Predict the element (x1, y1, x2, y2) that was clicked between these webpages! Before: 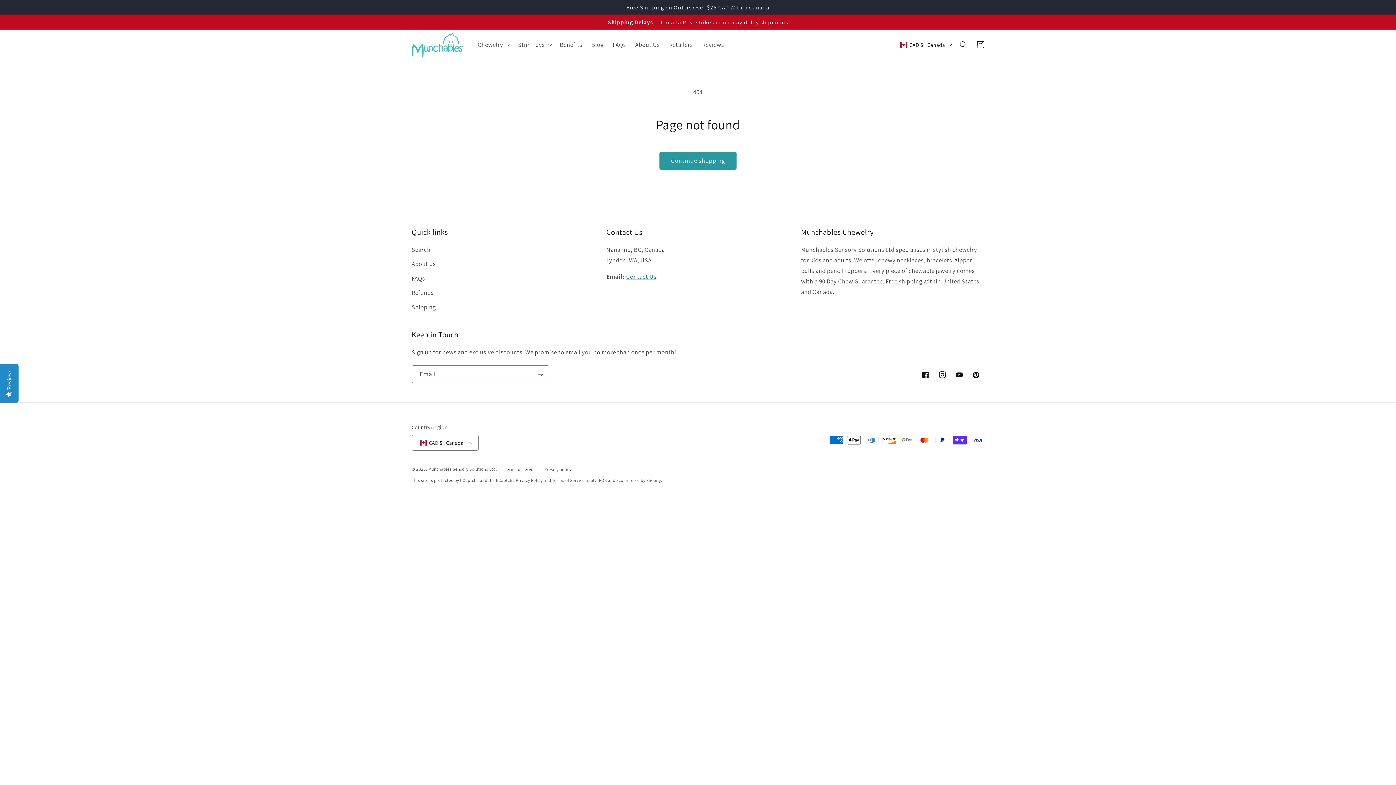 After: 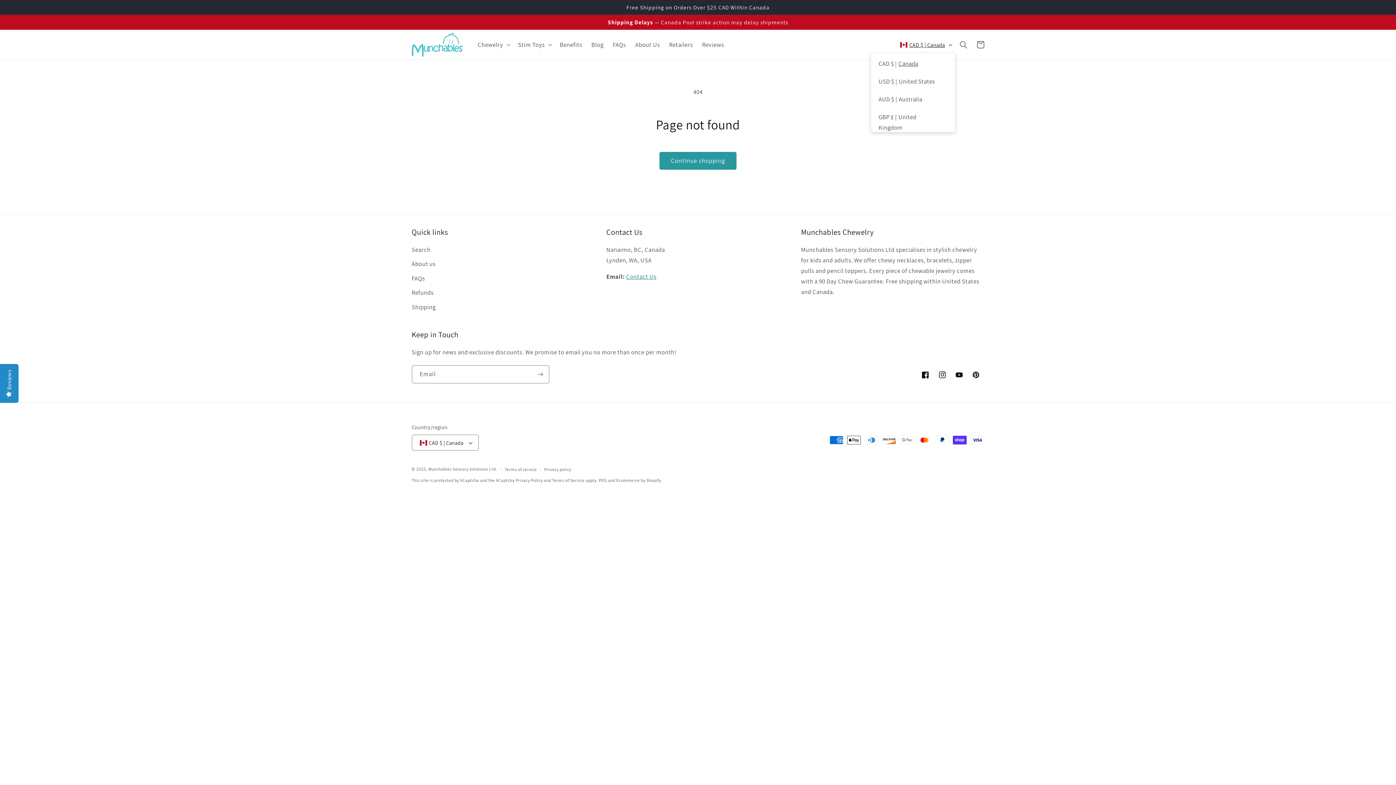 Action: bbox: (895, 36, 955, 52) label: CAD $ | Canada